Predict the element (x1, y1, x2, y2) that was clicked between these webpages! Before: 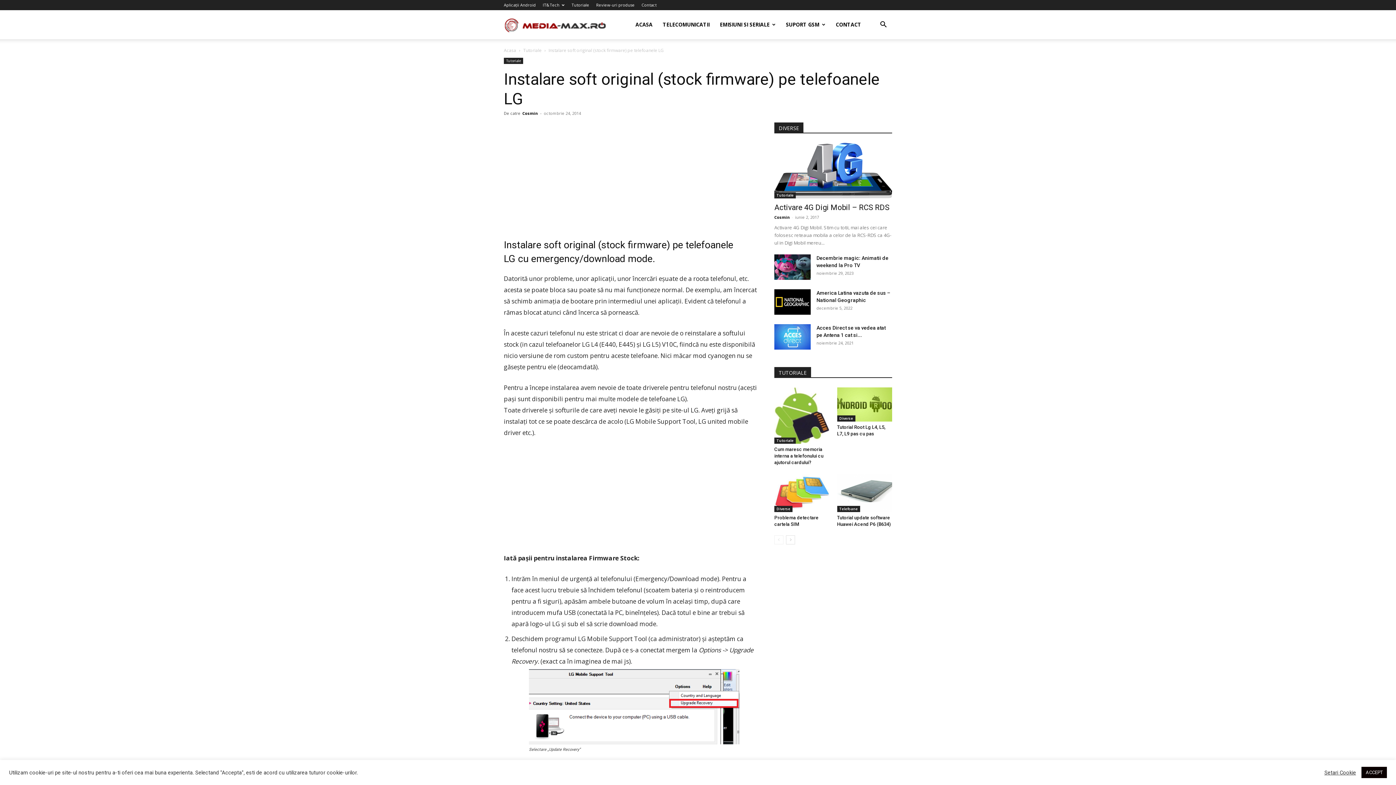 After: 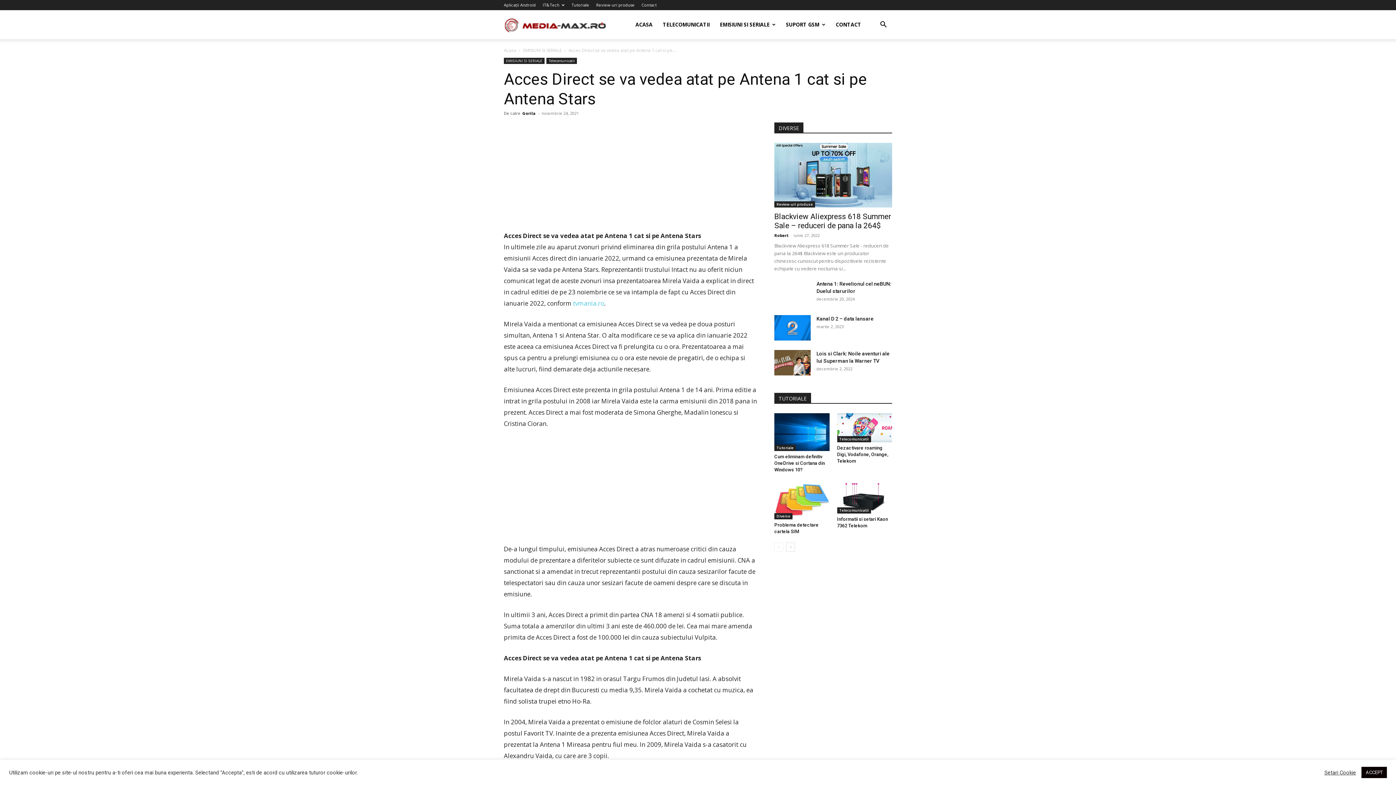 Action: bbox: (774, 324, 810, 349)